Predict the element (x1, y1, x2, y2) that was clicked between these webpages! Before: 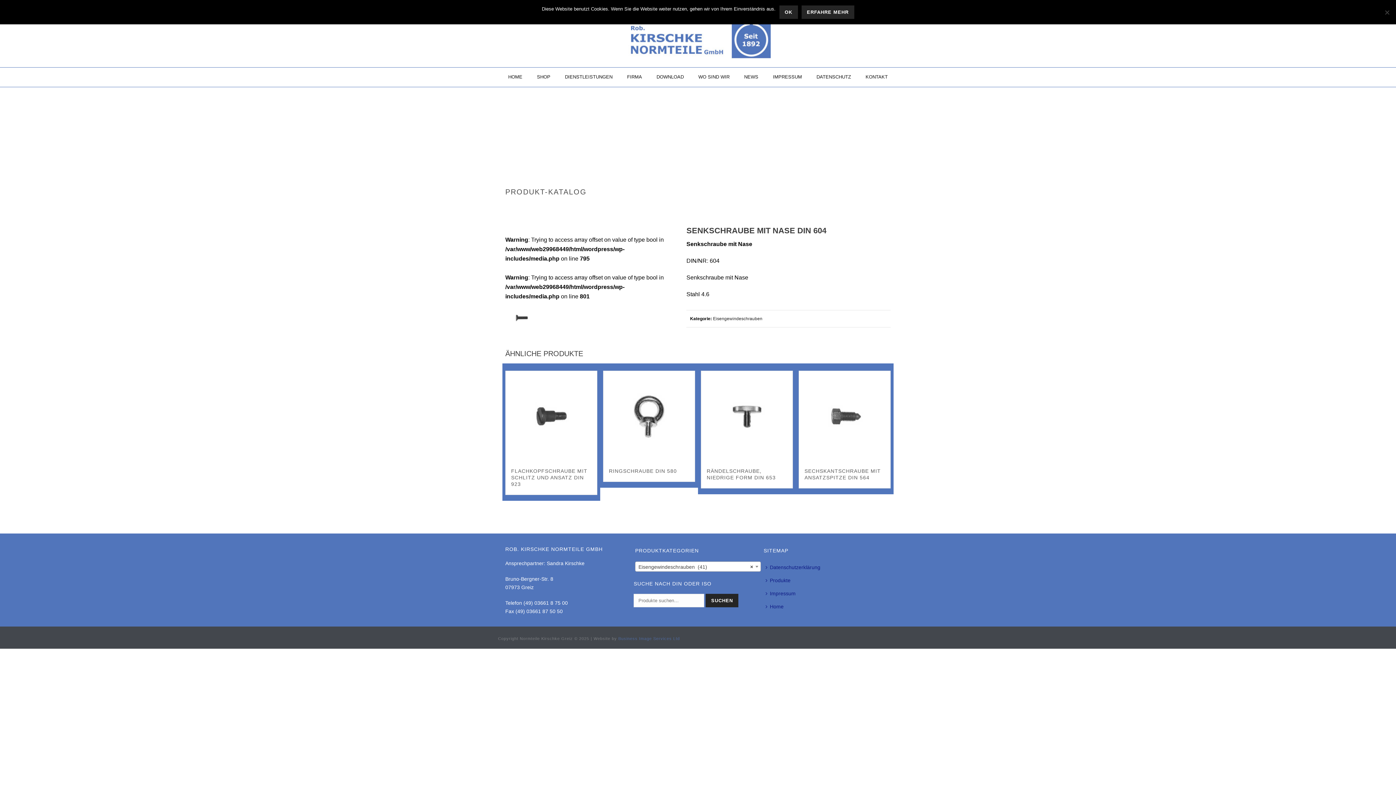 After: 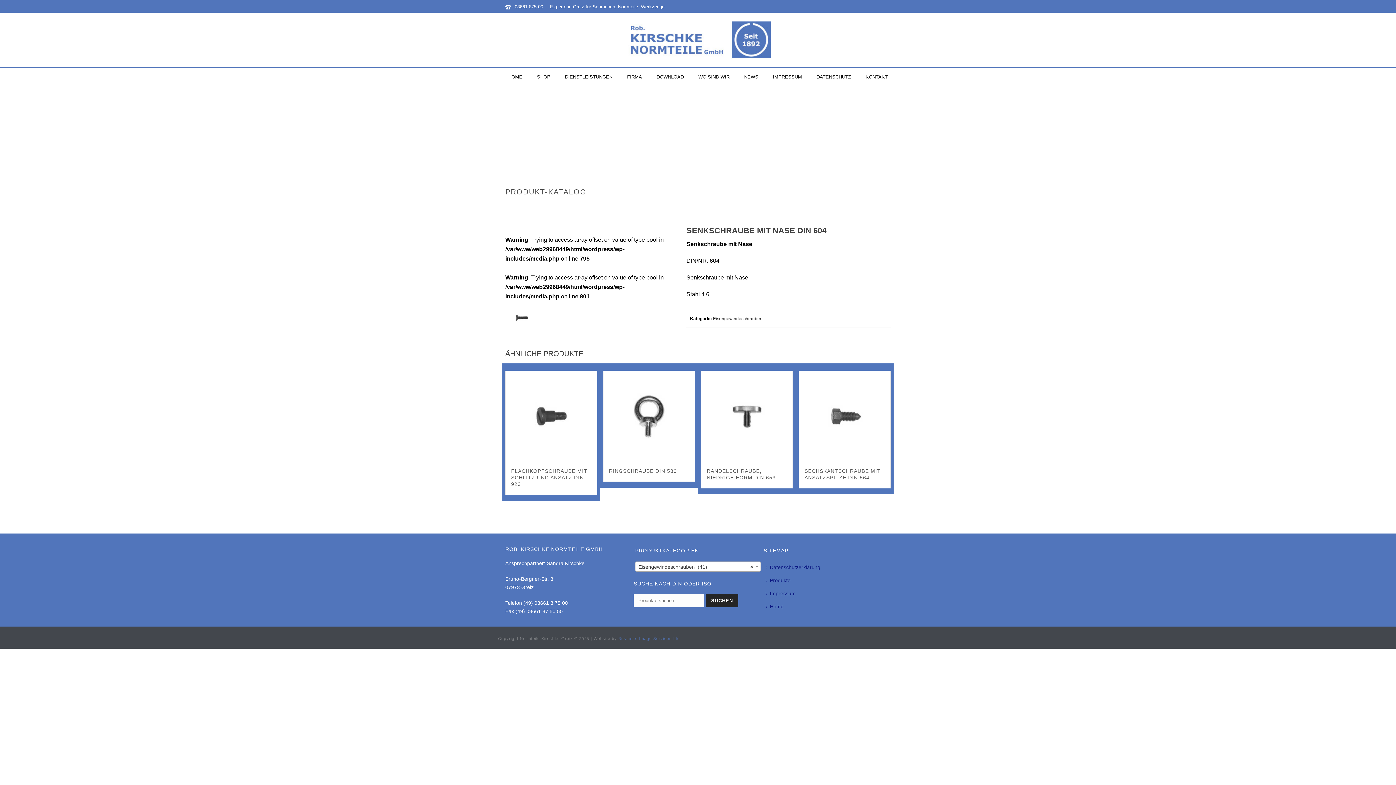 Action: label: OK bbox: (779, 5, 798, 18)